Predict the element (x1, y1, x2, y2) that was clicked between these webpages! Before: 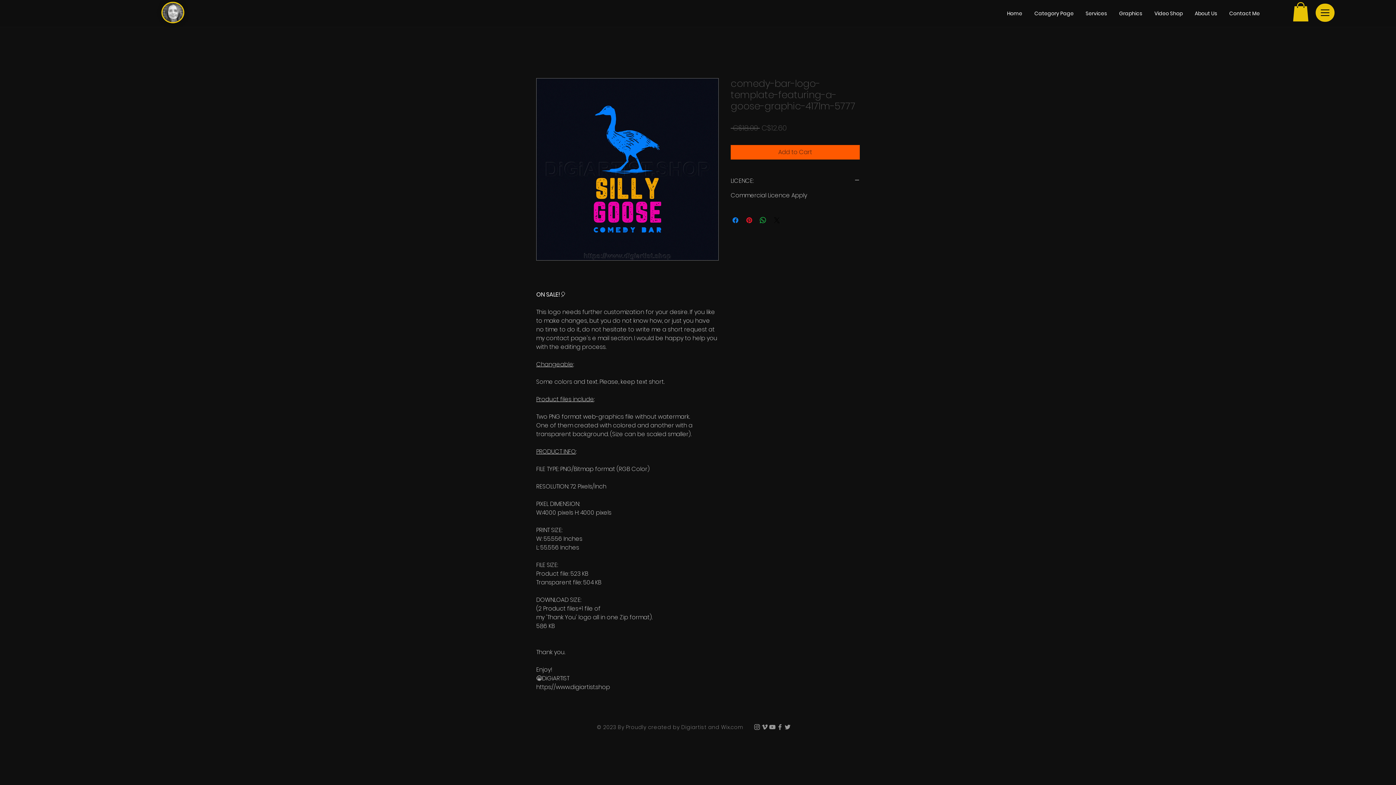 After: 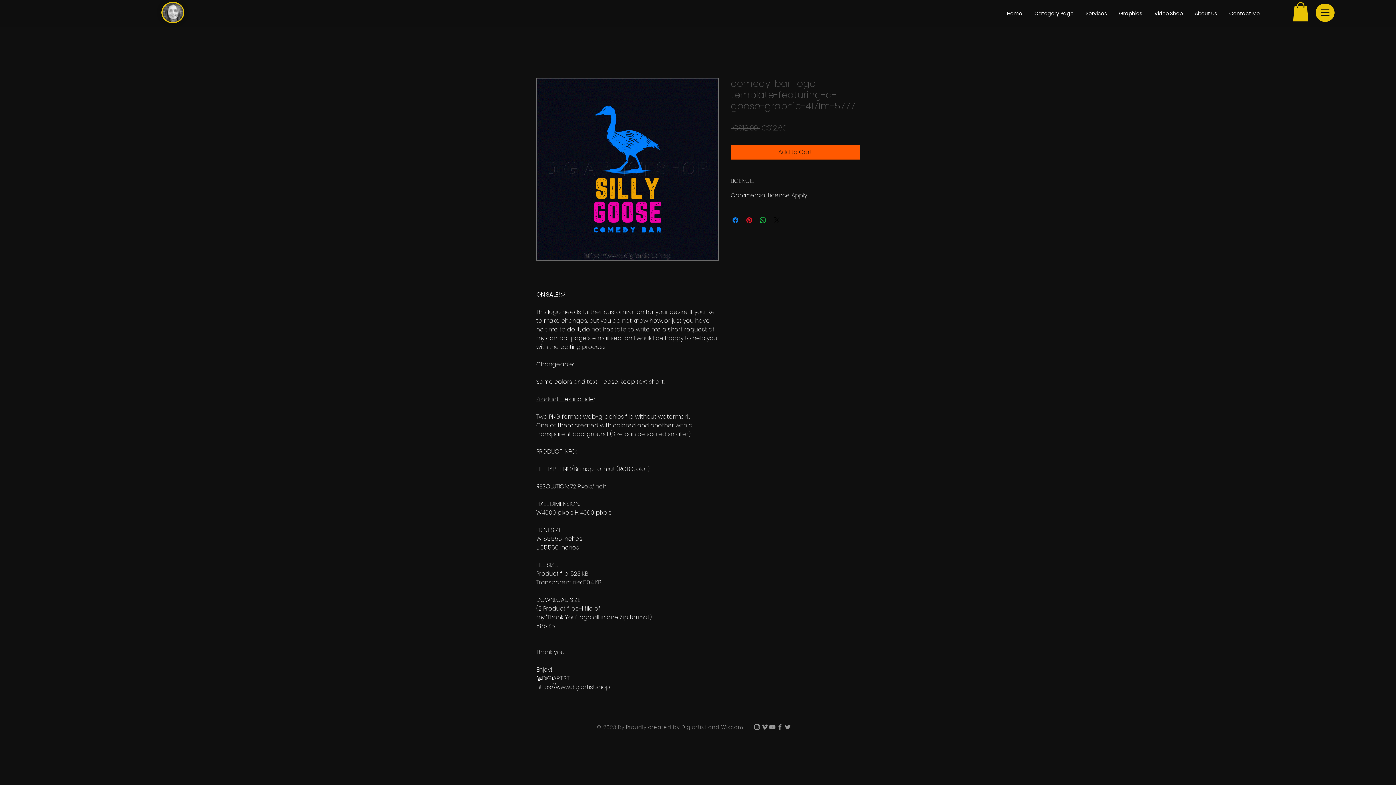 Action: bbox: (730, 176, 860, 184) label: LICENCE: